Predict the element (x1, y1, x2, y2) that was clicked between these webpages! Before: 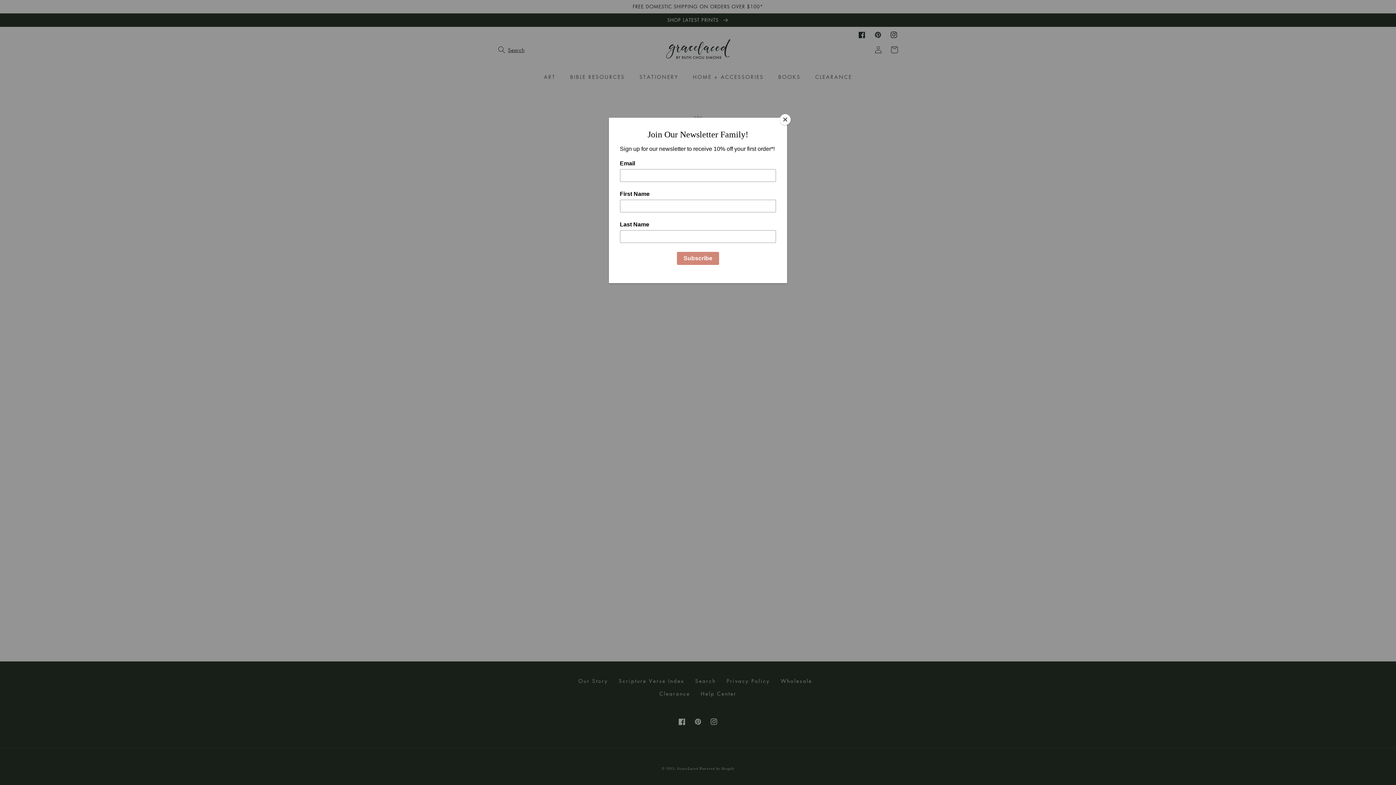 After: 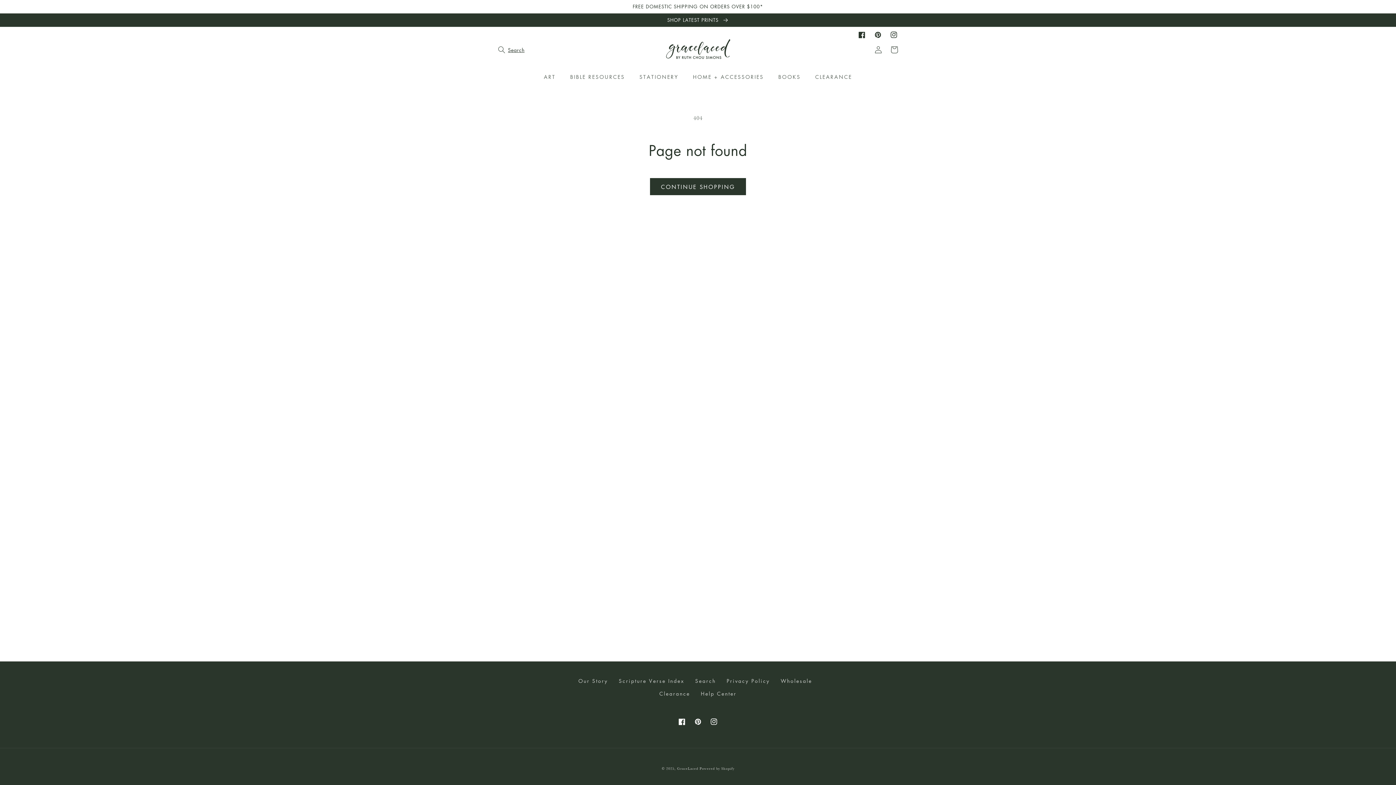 Action: bbox: (780, 114, 790, 125) label: Close